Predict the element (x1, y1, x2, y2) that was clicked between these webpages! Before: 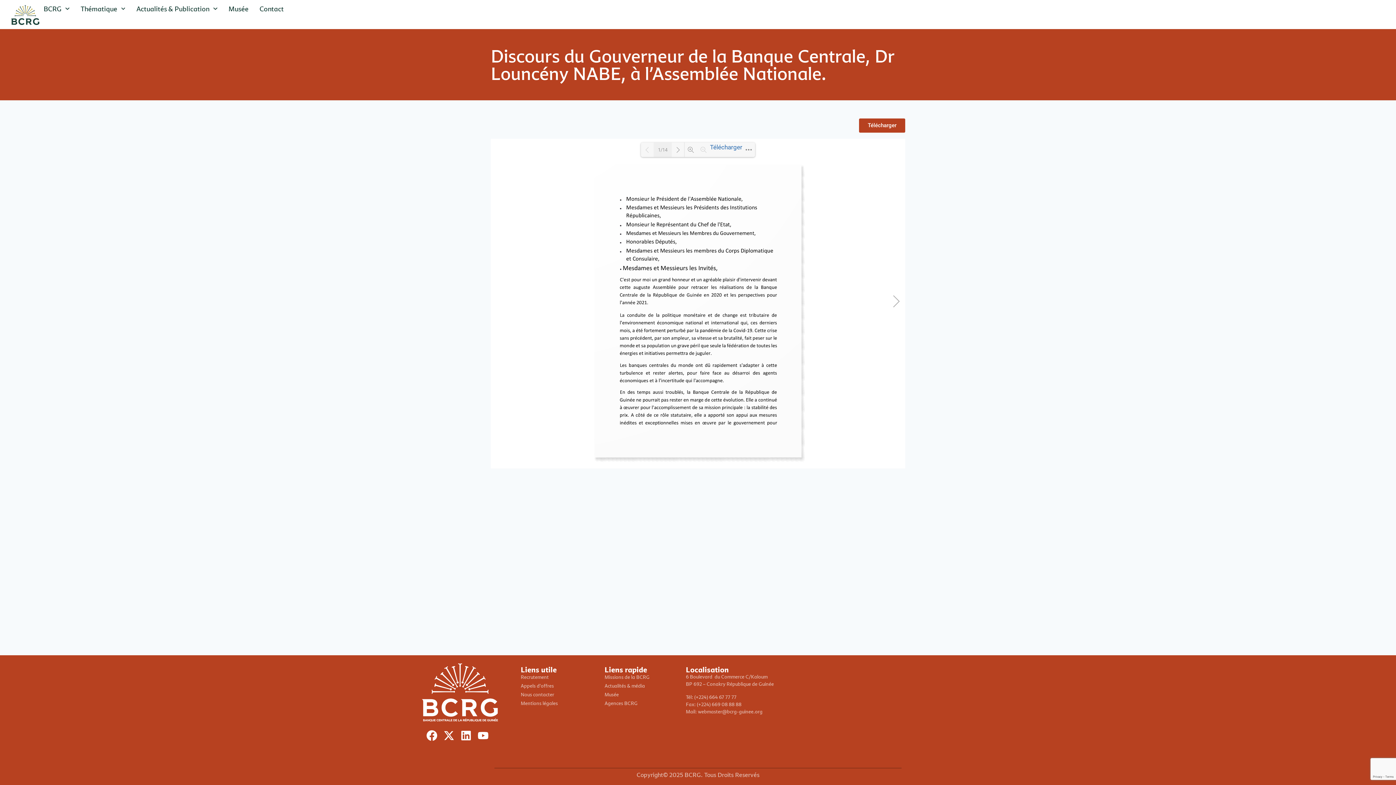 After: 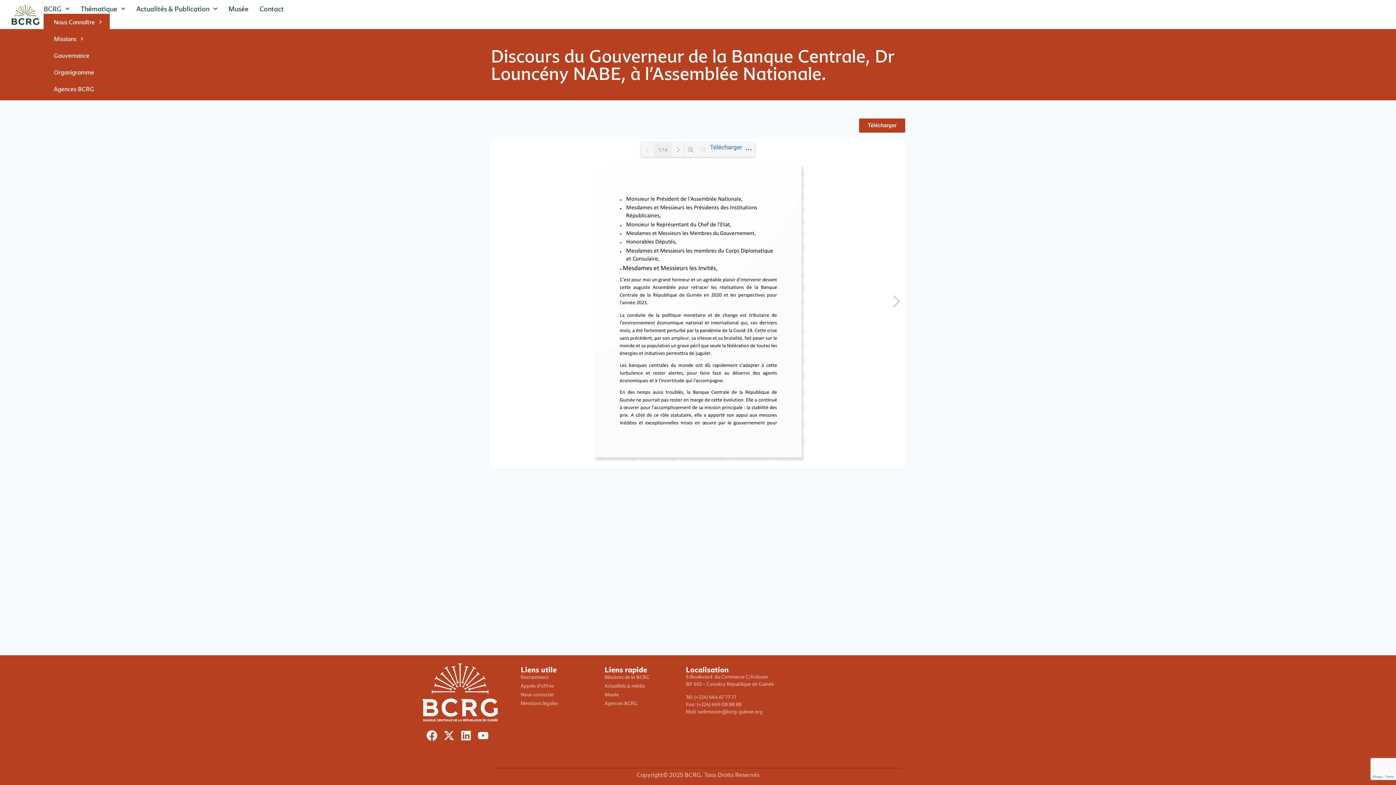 Action: label: BCRG bbox: (43, 3, 69, 13)